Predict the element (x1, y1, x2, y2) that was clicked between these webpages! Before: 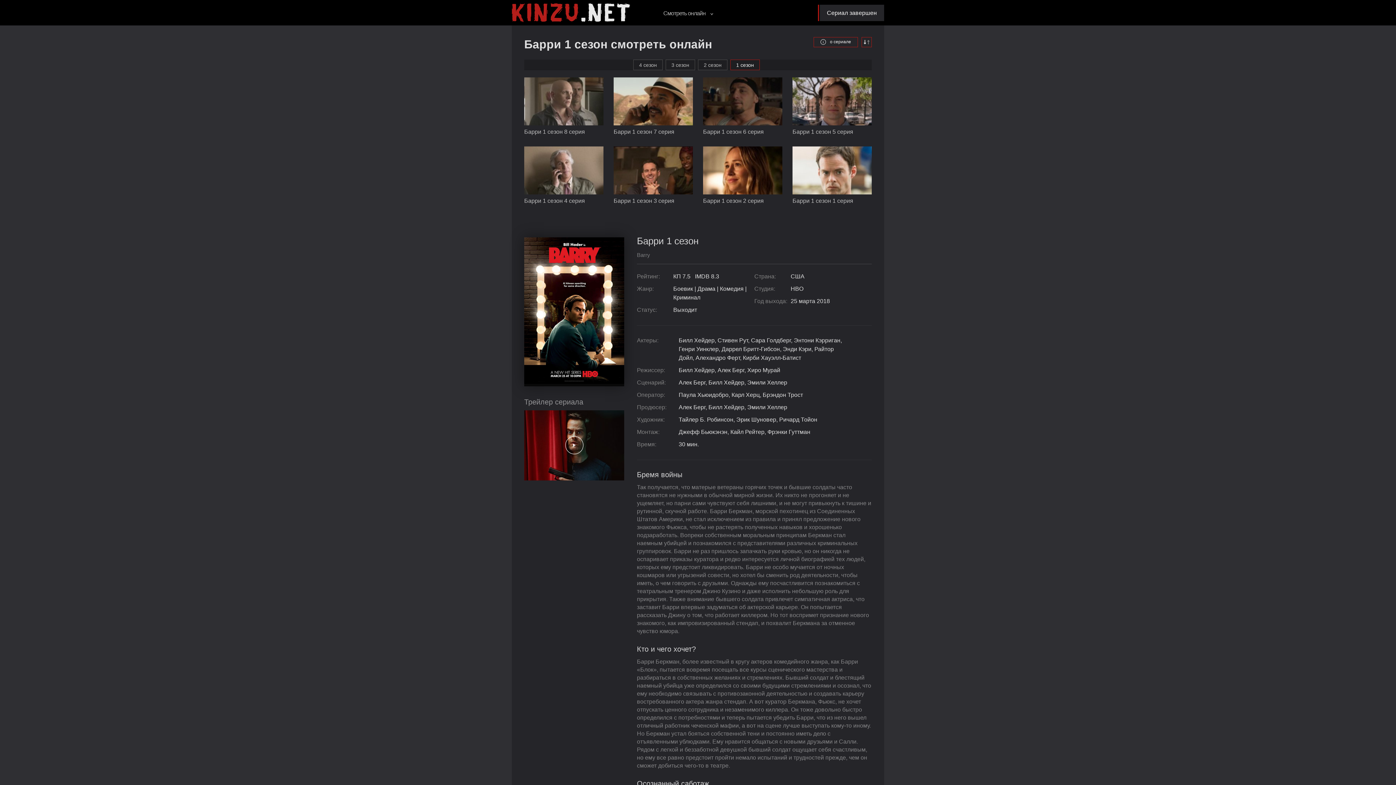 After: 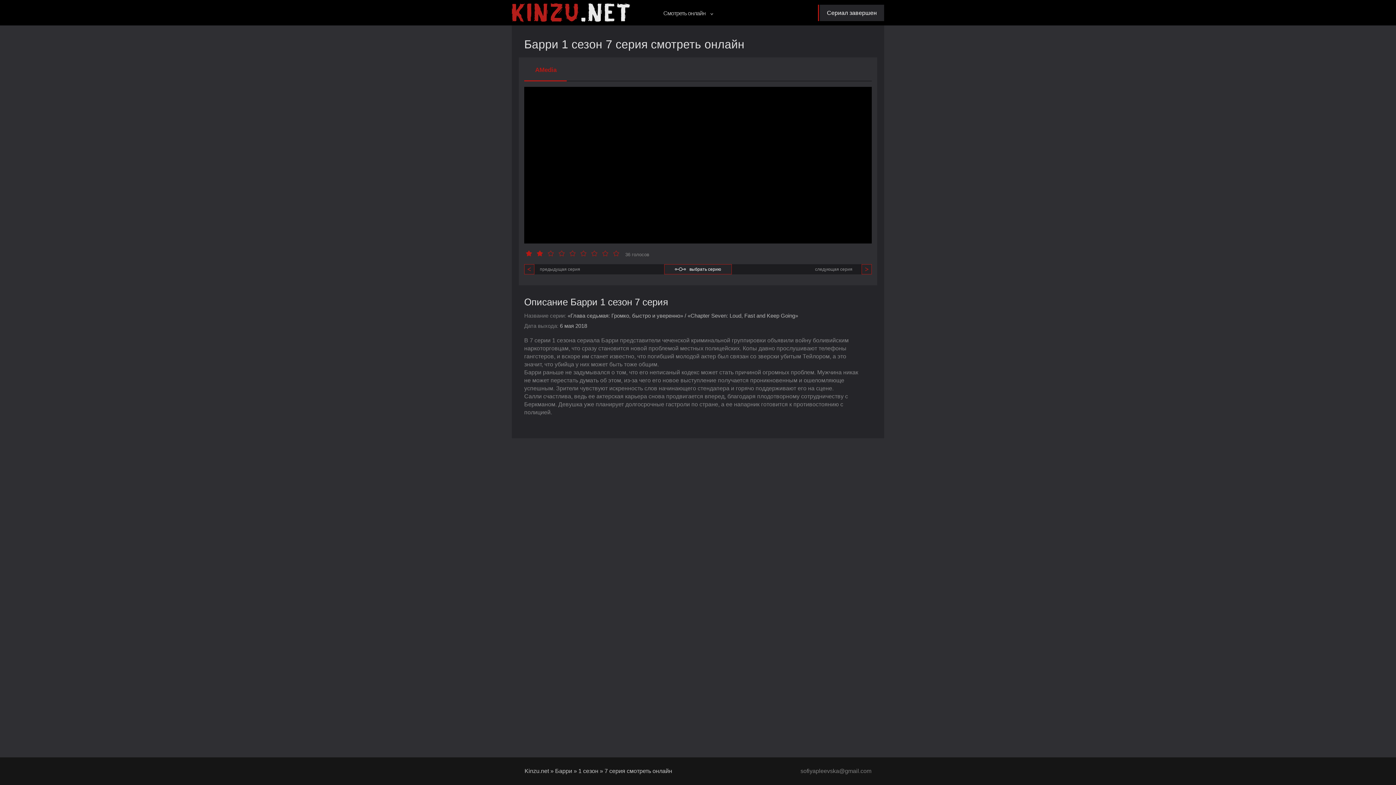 Action: label: Барри 1 сезон 7 серия bbox: (613, 77, 693, 135)